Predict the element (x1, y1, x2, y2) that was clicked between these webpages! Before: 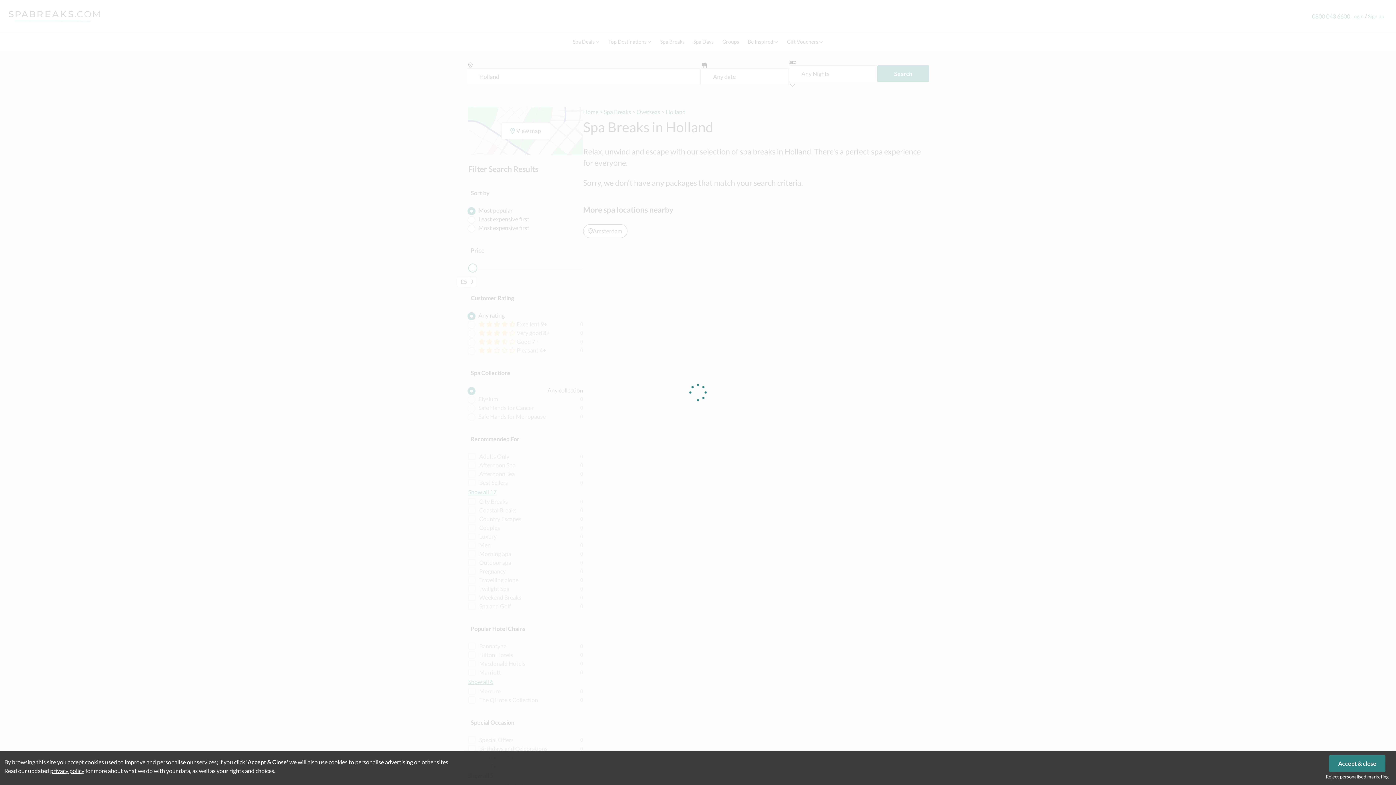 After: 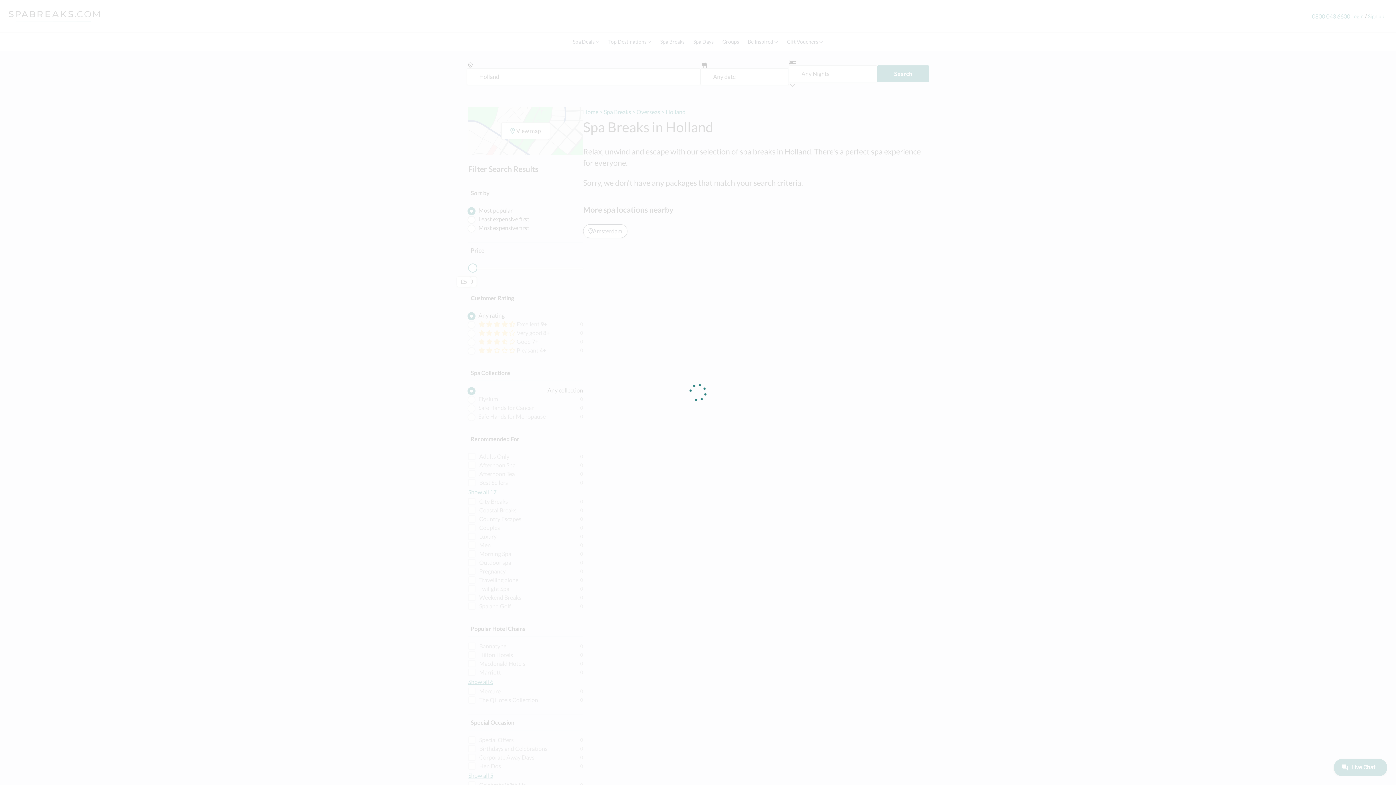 Action: bbox: (1329, 755, 1385, 772) label: Accept & close